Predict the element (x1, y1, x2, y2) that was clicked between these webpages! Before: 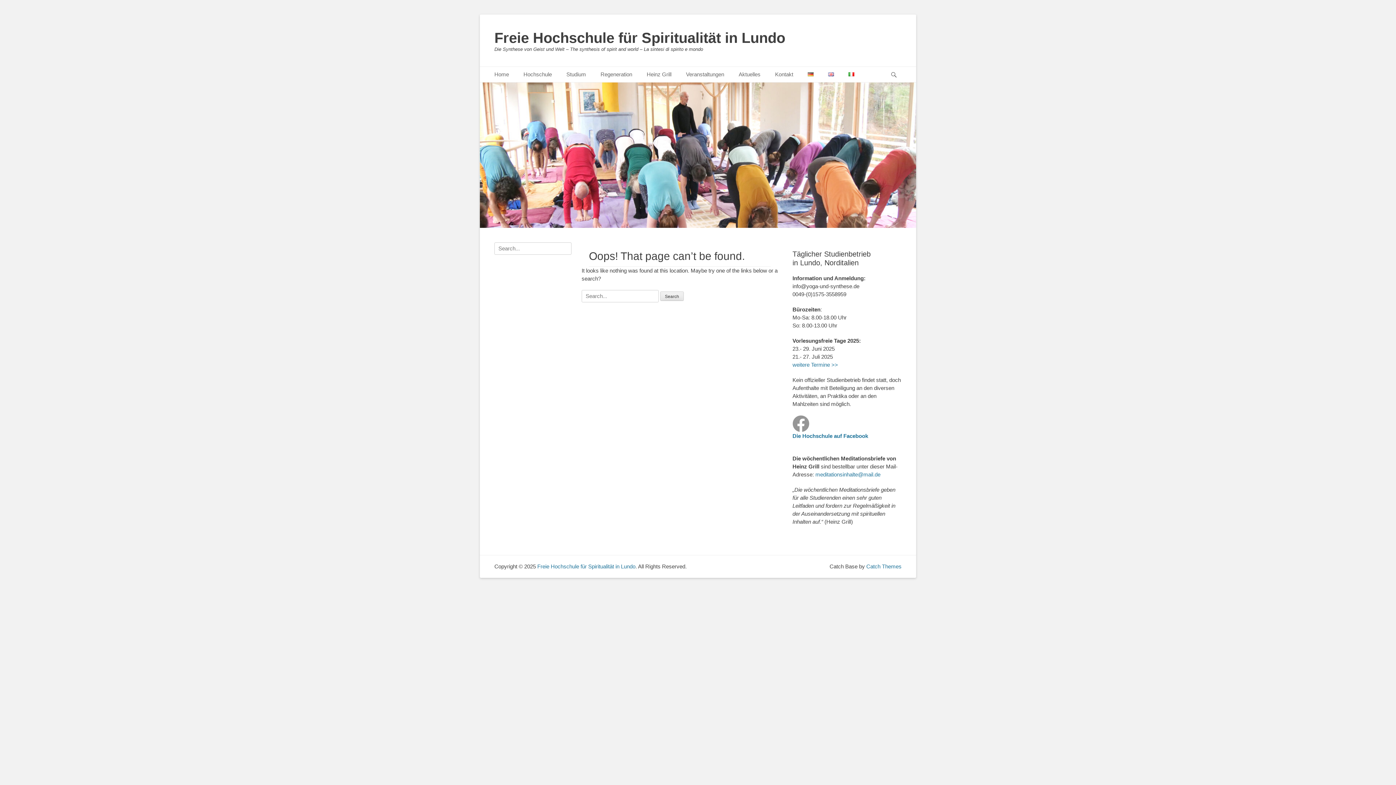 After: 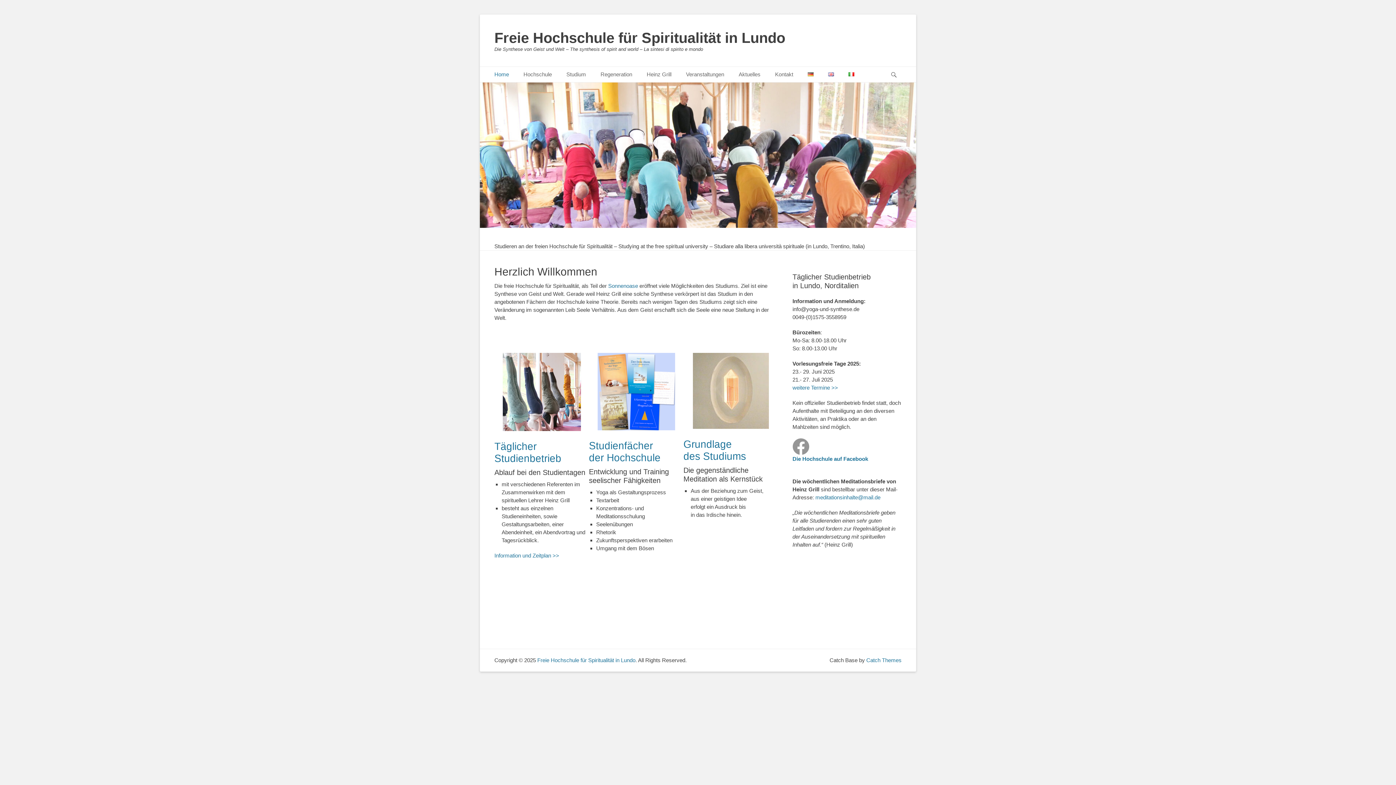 Action: label: Home bbox: (487, 66, 516, 82)